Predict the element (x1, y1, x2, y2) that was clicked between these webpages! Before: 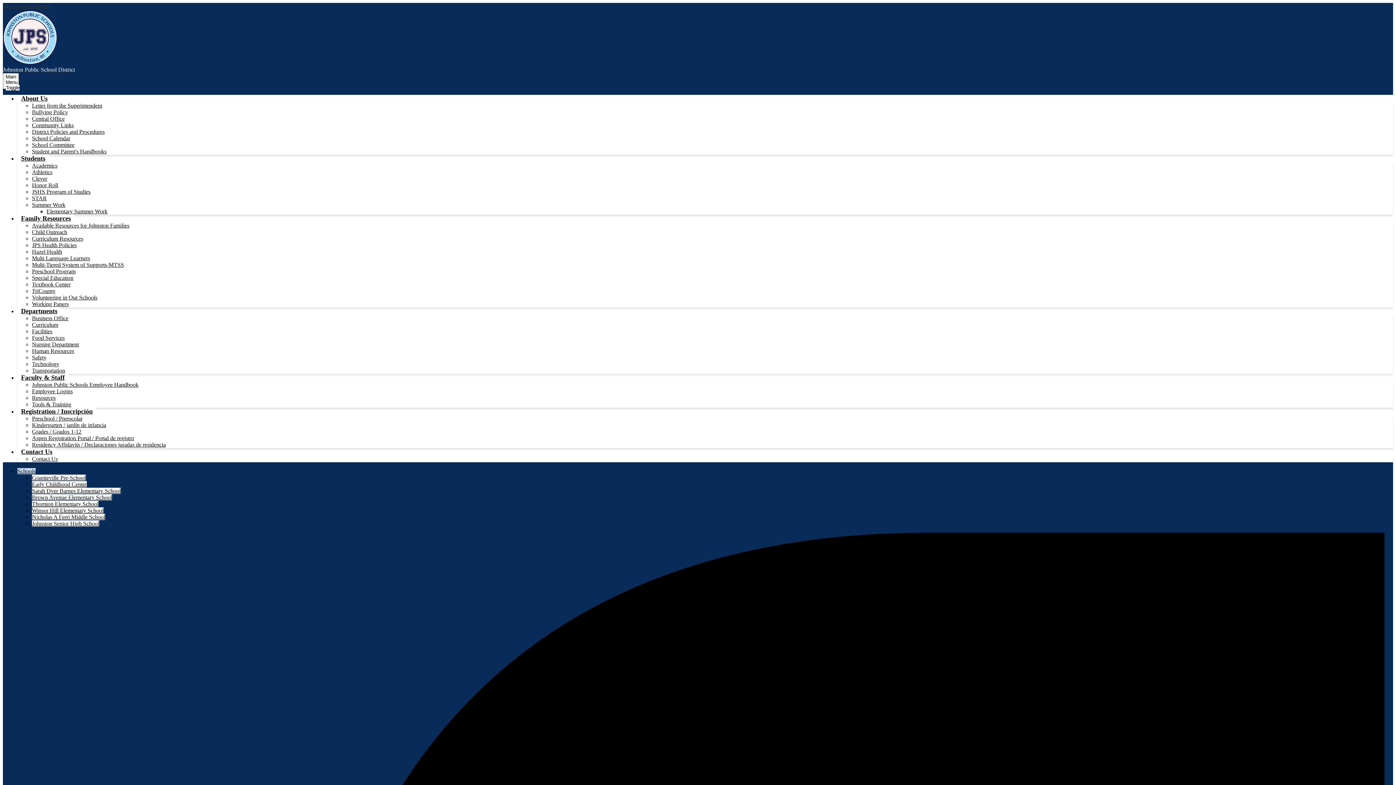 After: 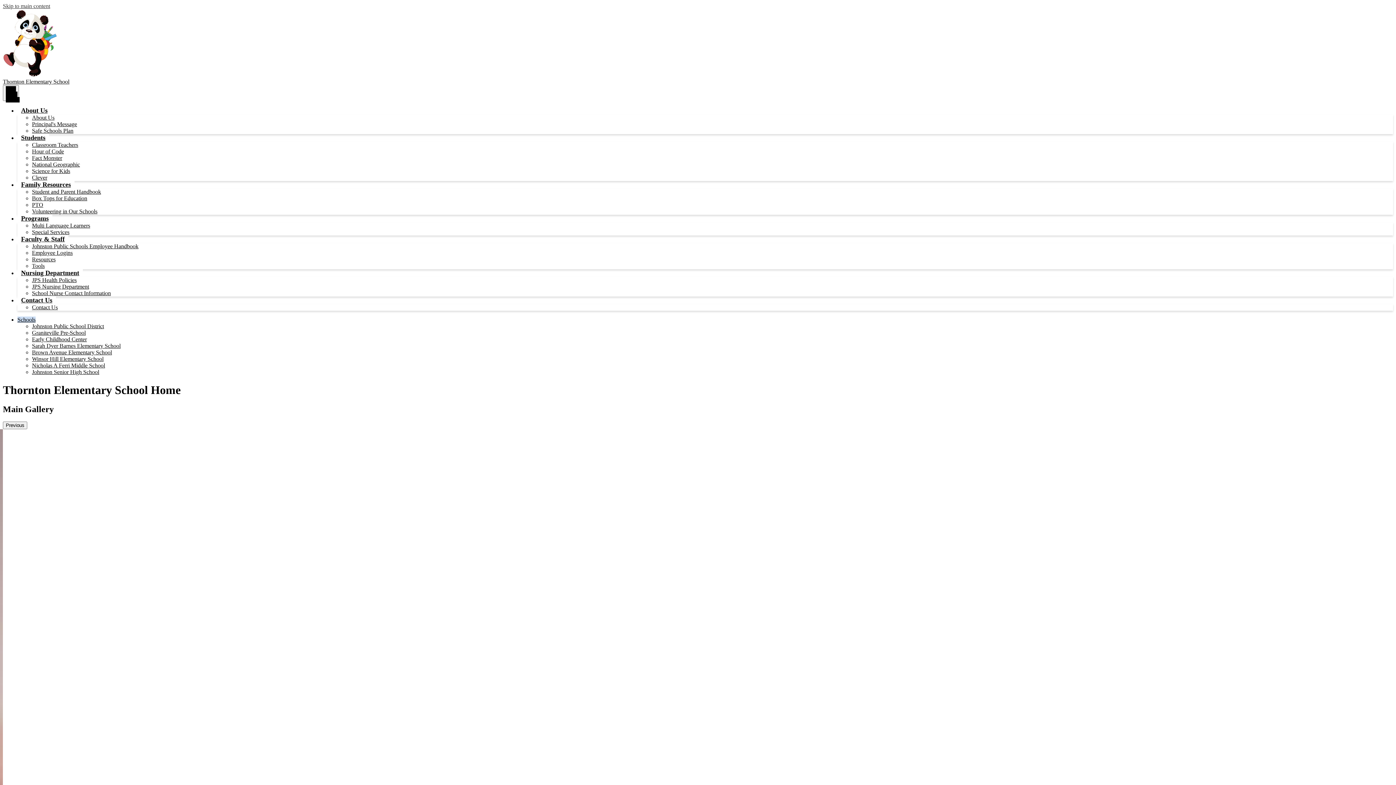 Action: label: Thornton Elementary School bbox: (32, 501, 98, 507)